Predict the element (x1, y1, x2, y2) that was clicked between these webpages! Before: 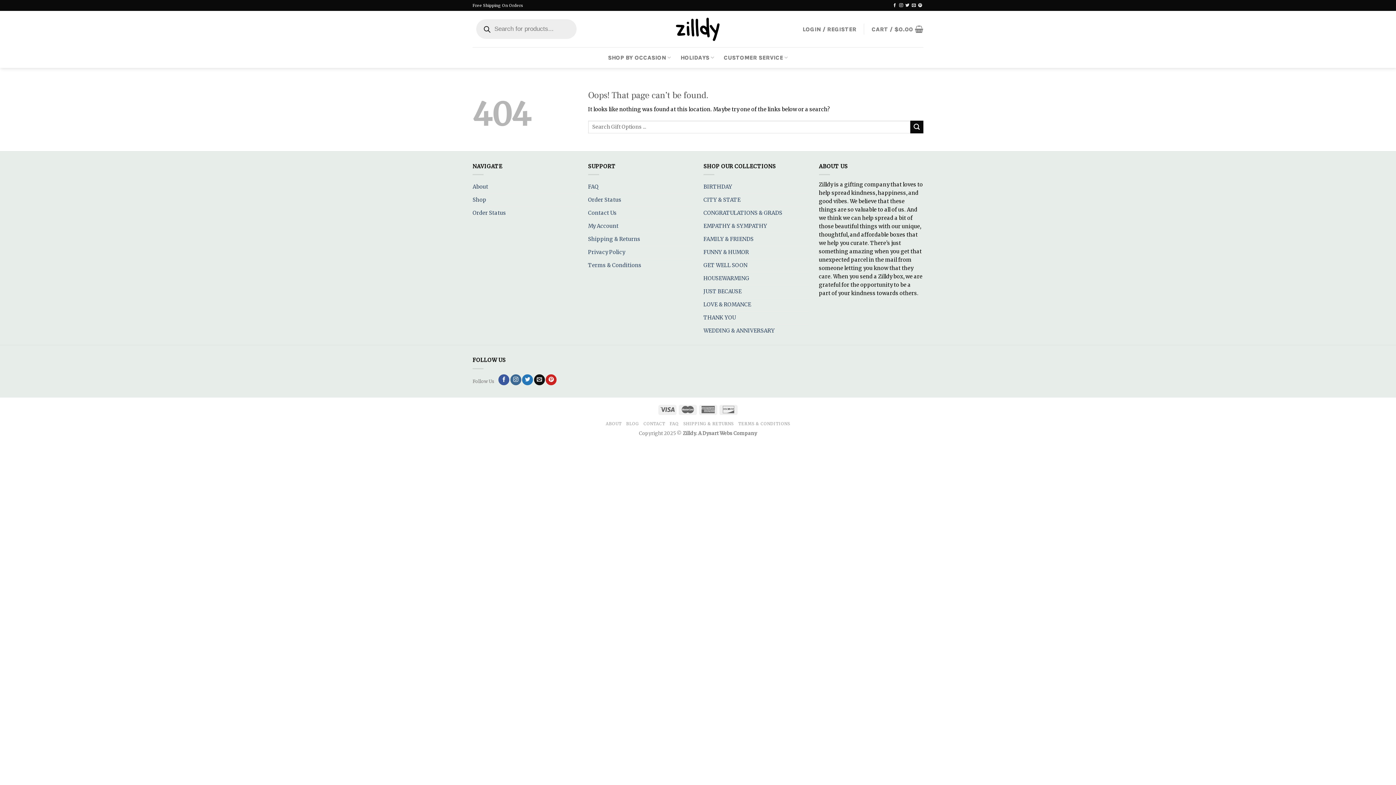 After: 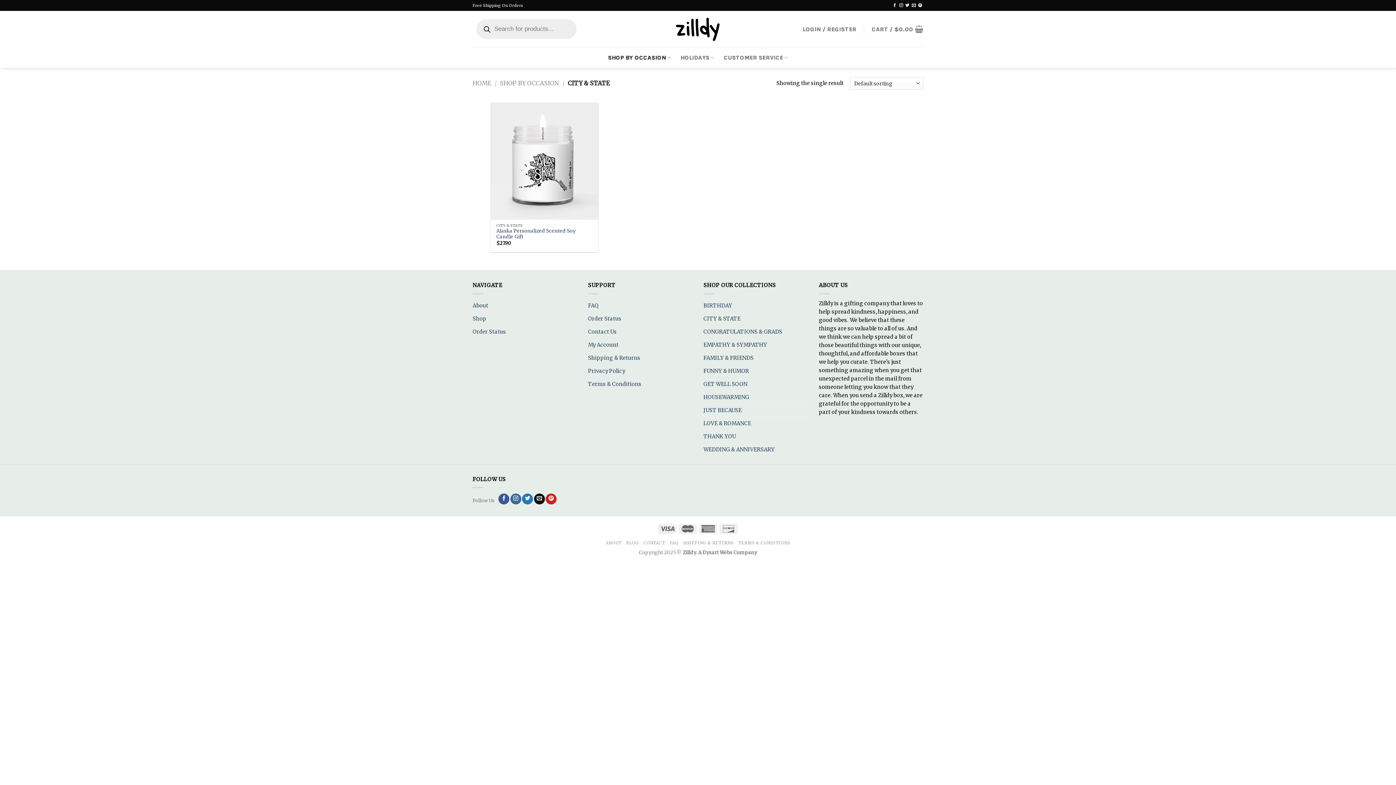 Action: label: CITY & STATE bbox: (703, 193, 740, 206)